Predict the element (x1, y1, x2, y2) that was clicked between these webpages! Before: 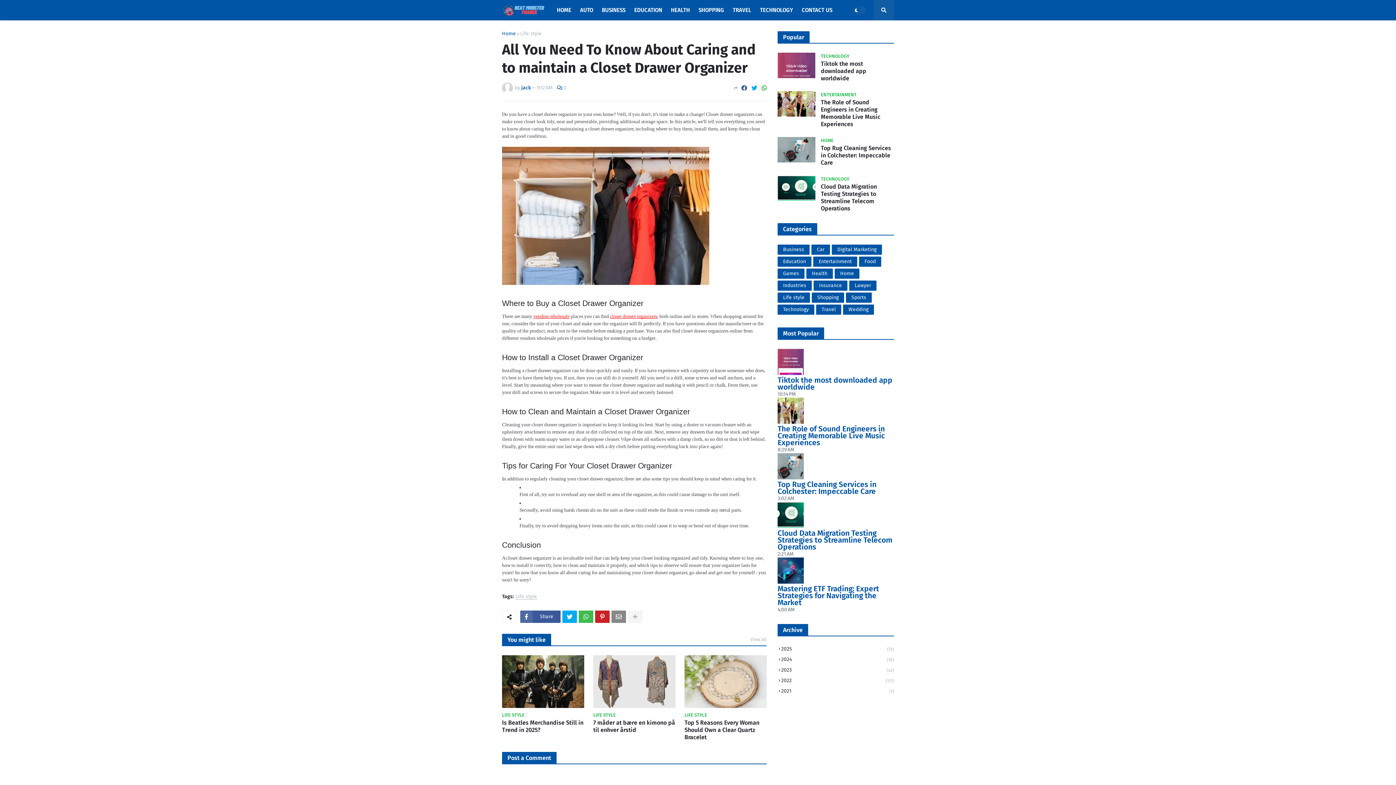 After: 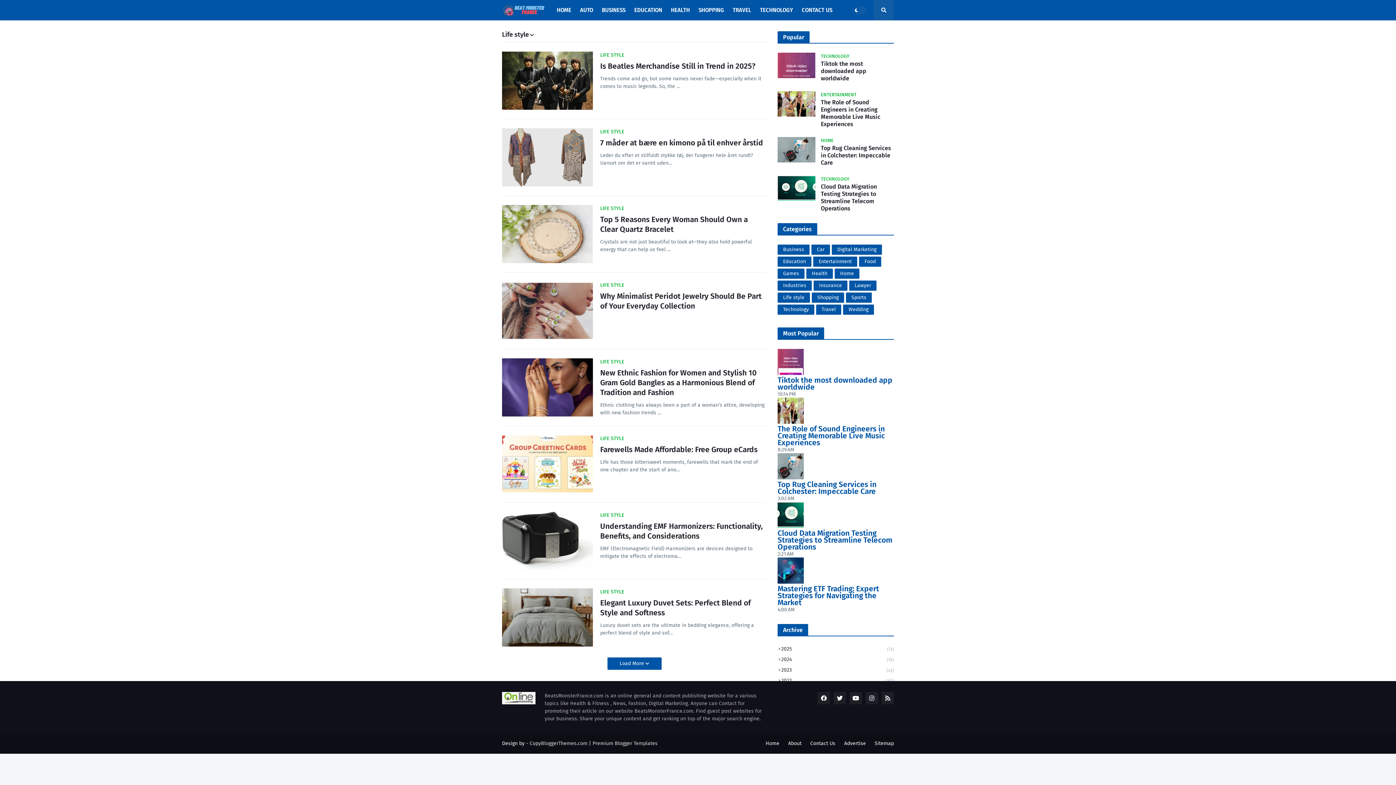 Action: label: View all bbox: (750, 634, 766, 645)